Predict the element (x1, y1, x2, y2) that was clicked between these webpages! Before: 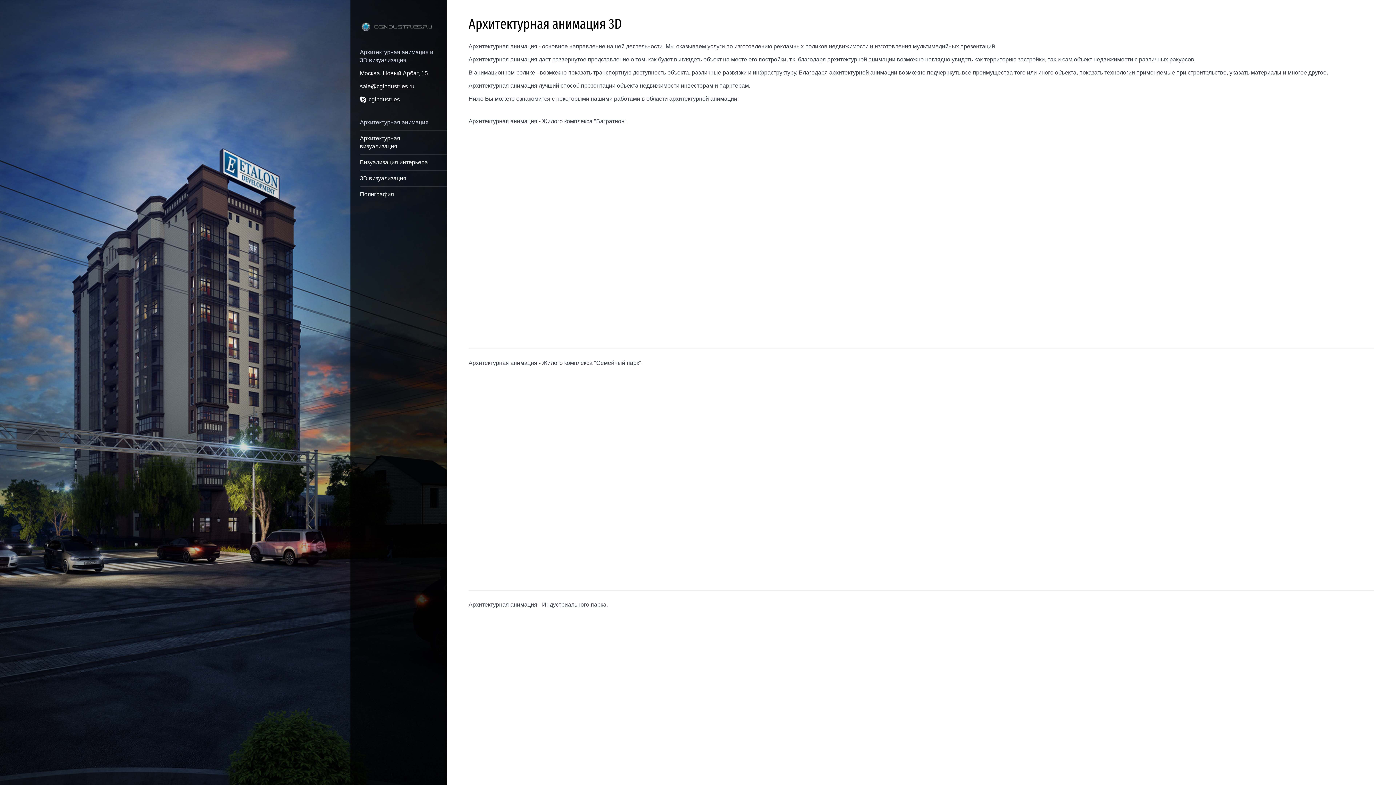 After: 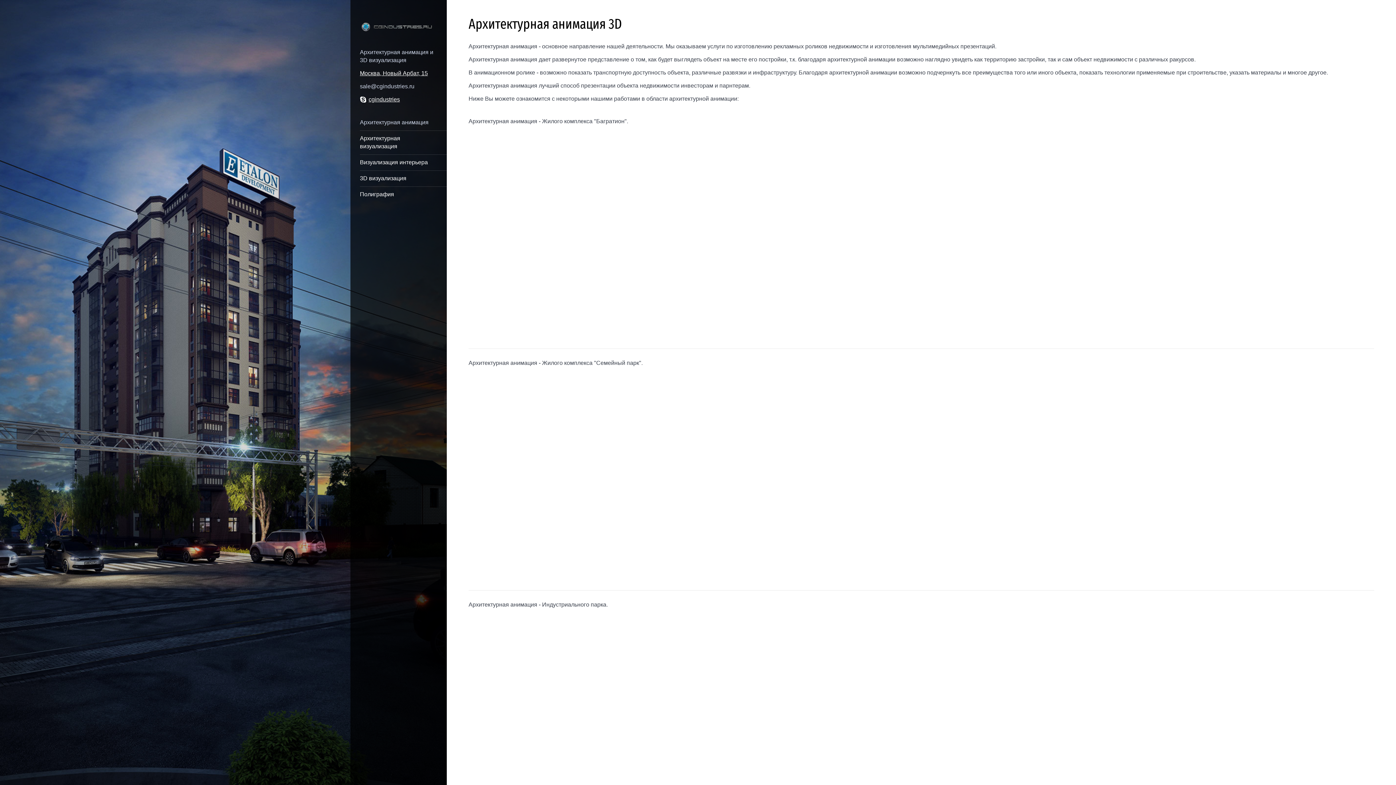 Action: label: sale@cgindustries.ru bbox: (360, 82, 436, 90)